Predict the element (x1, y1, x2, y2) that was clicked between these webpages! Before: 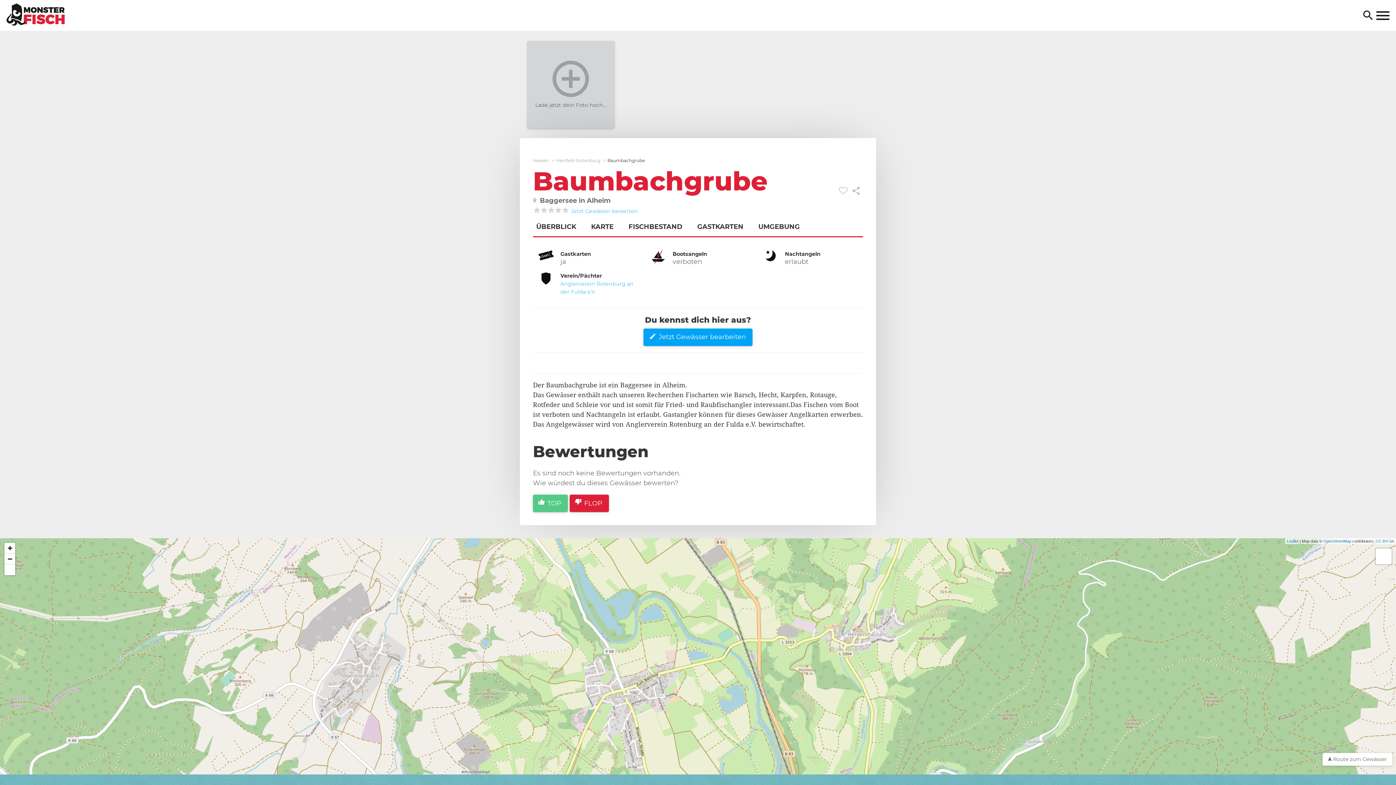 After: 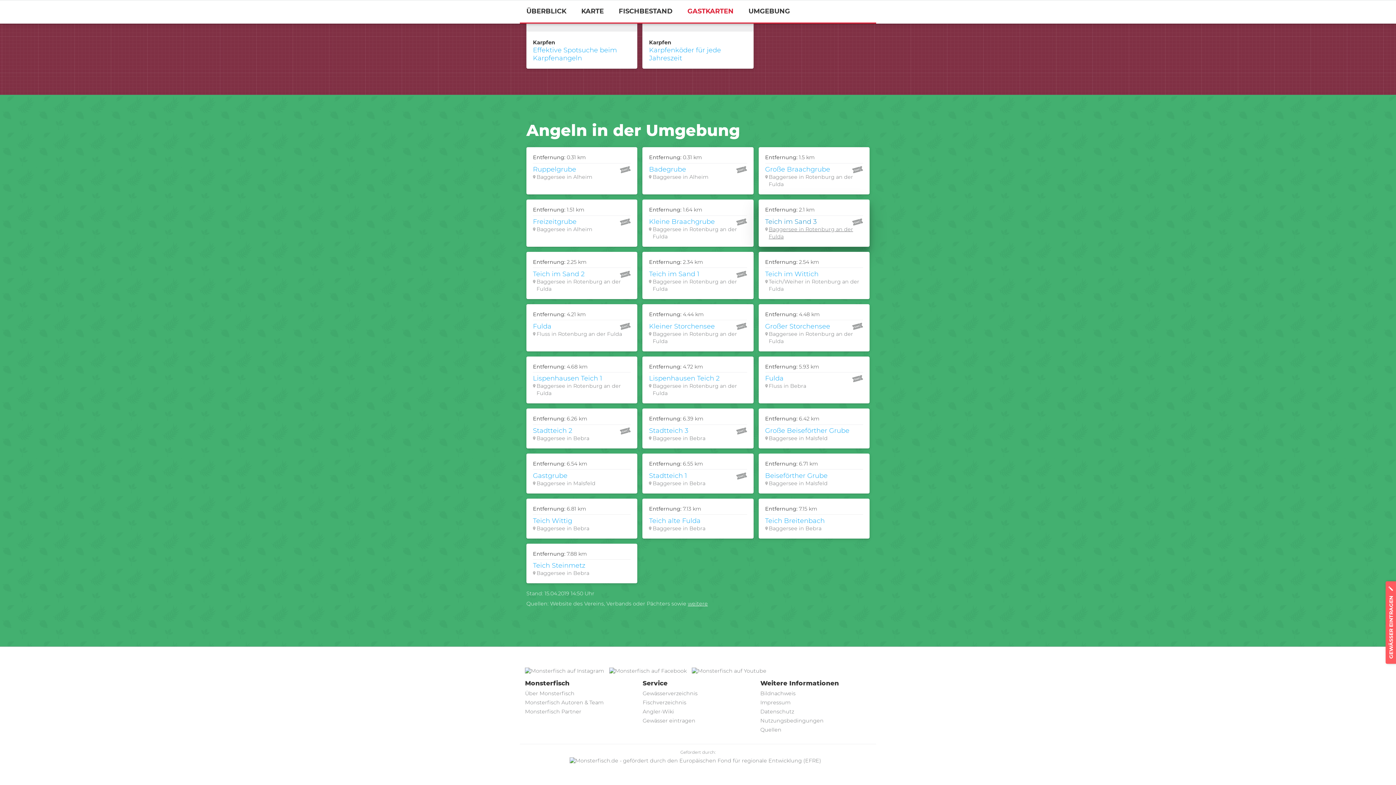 Action: bbox: (758, 222, 800, 230) label: UMGEBUNG